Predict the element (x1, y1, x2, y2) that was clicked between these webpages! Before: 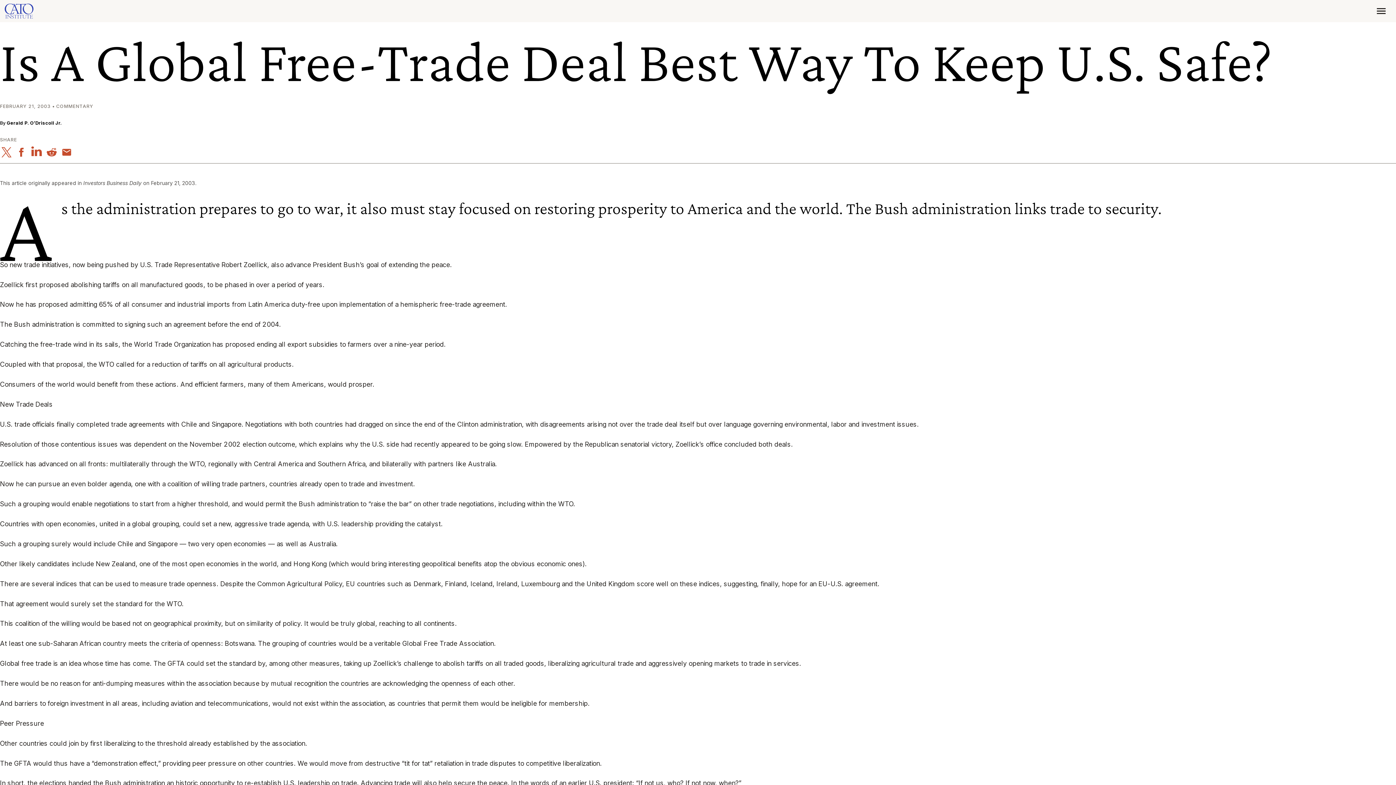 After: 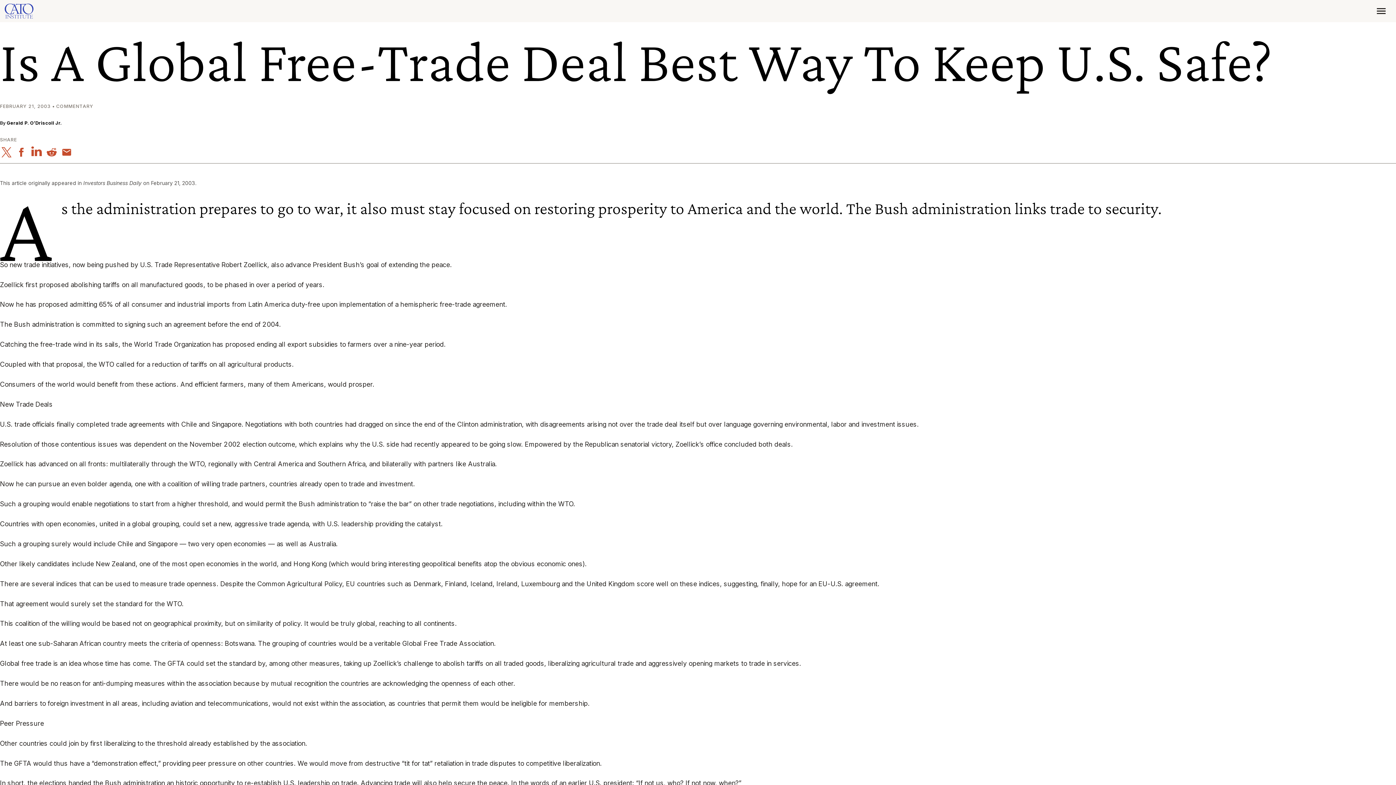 Action: bbox: (1371, 5, 1391, 17)